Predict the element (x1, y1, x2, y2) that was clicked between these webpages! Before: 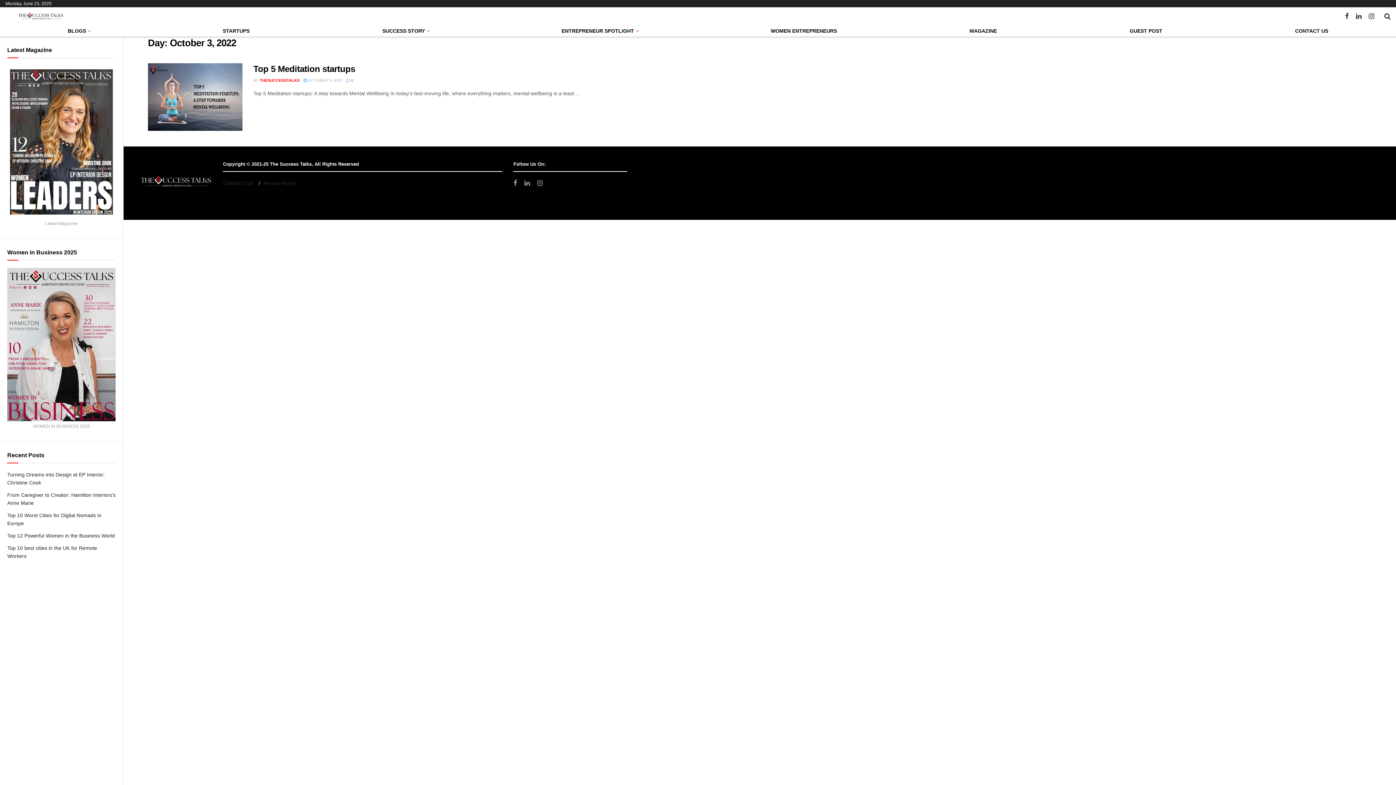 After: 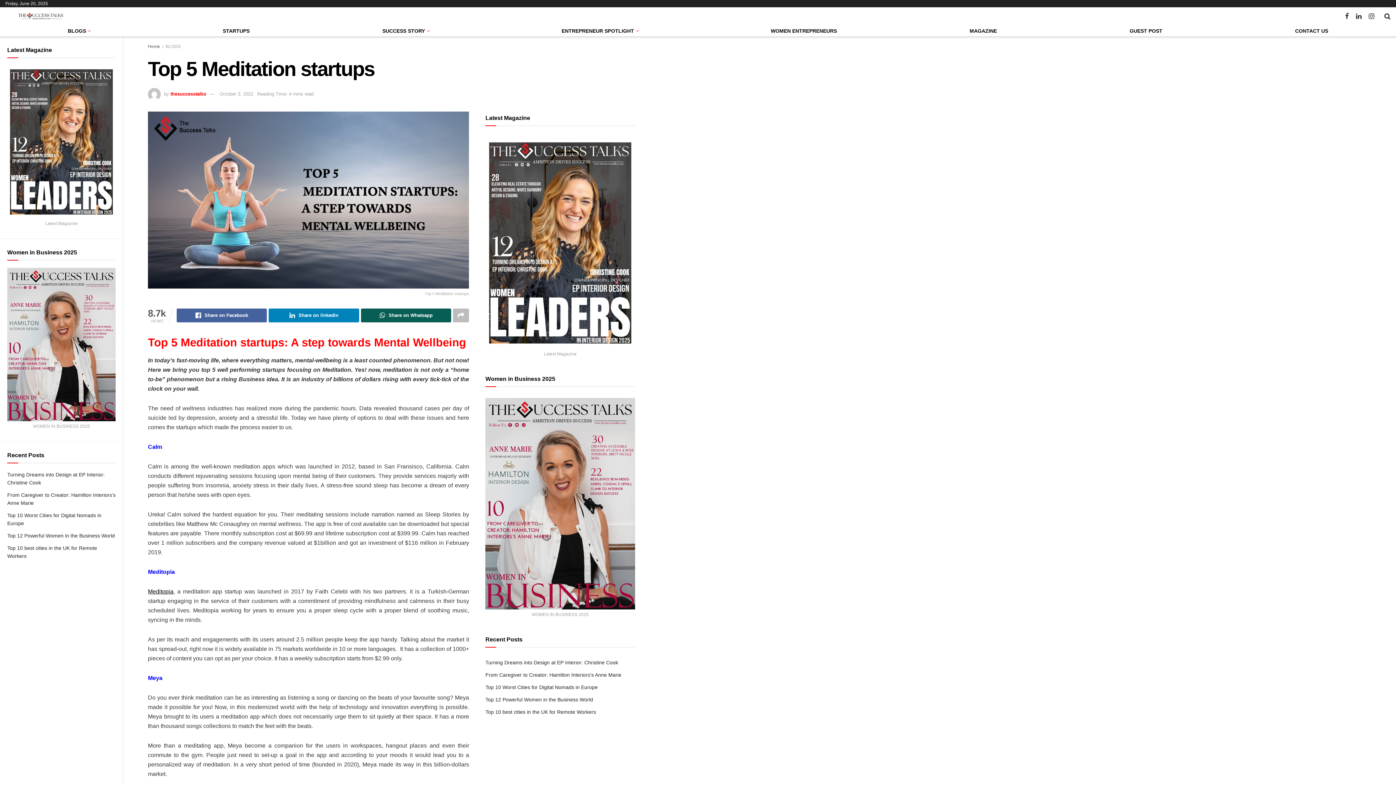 Action: bbox: (148, 63, 242, 130) label: Read article: Top 5 Meditation startups